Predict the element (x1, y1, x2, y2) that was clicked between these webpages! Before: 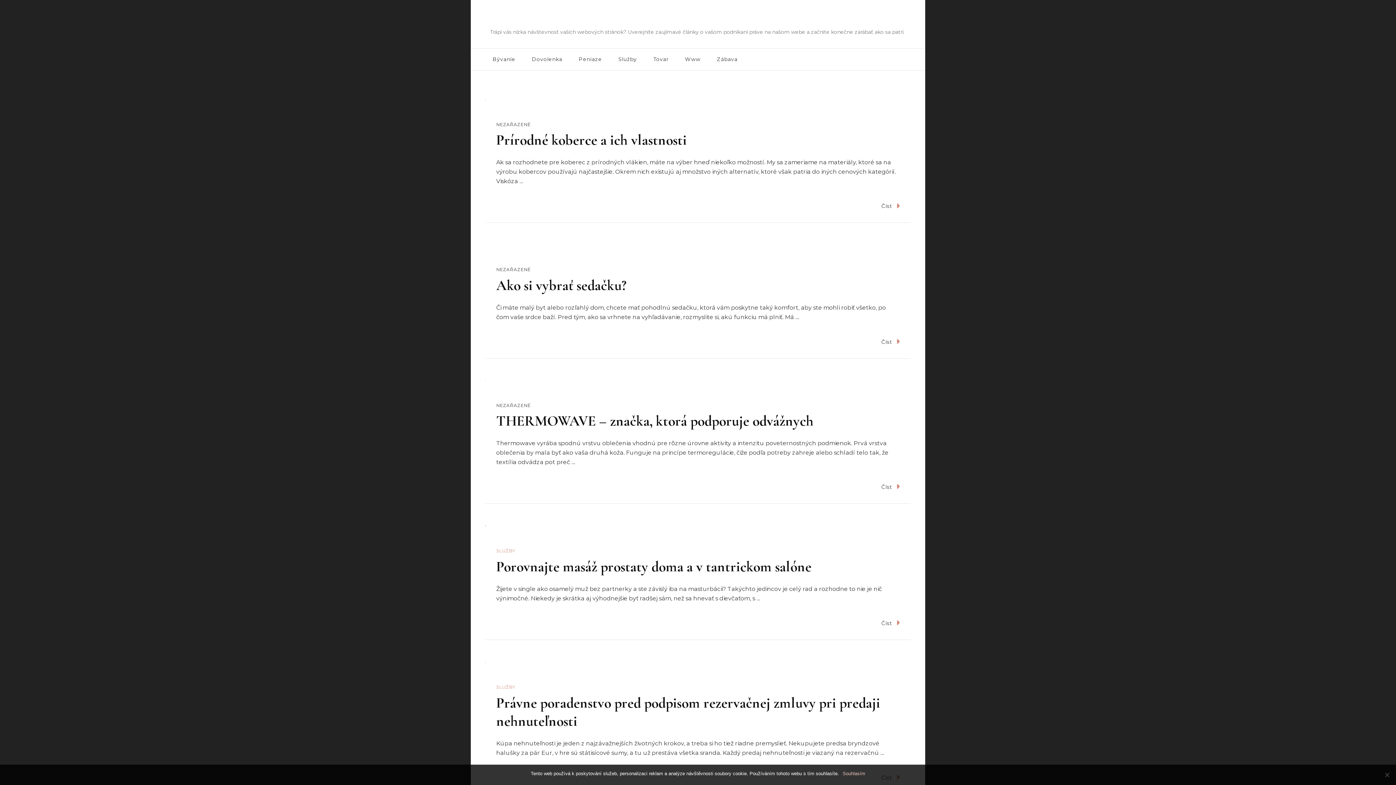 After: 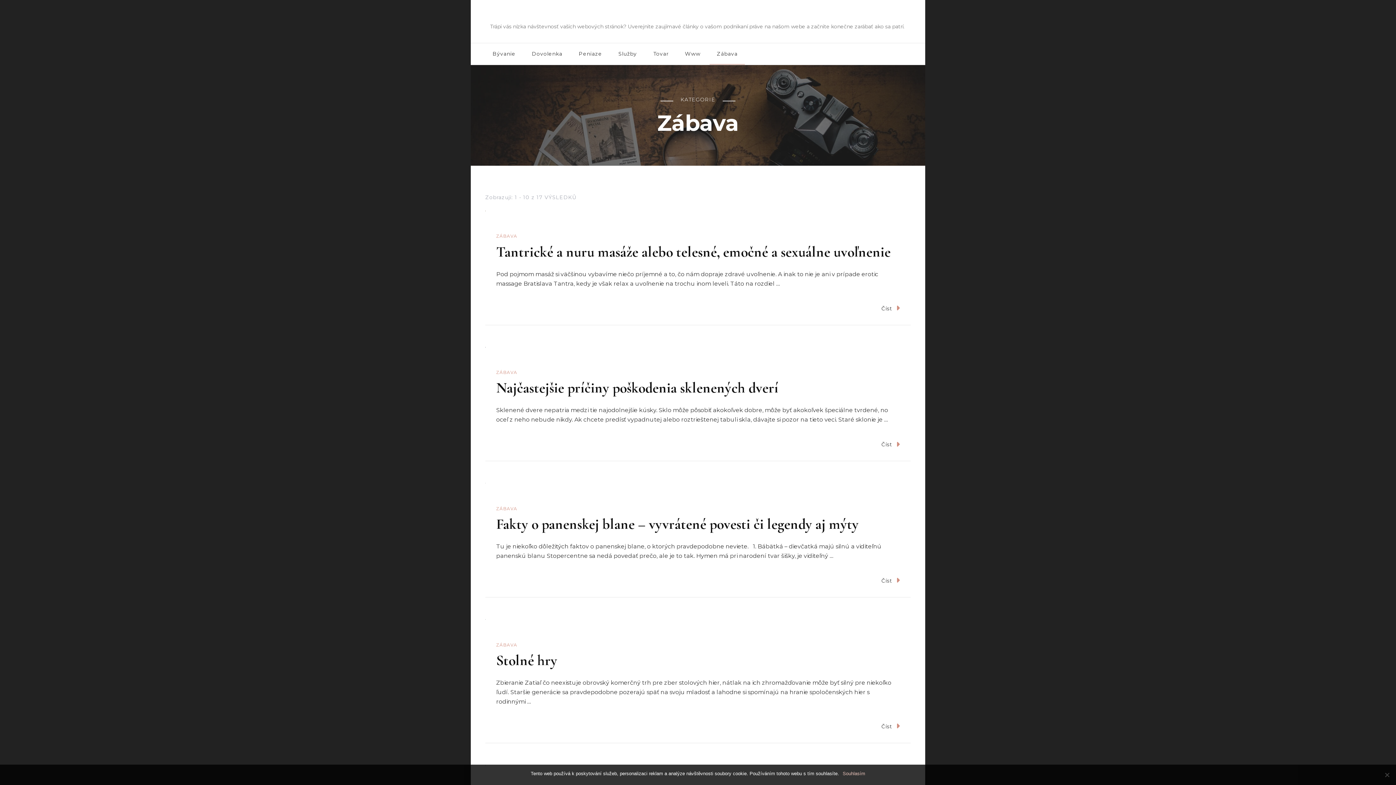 Action: bbox: (709, 48, 745, 70) label: Zábava